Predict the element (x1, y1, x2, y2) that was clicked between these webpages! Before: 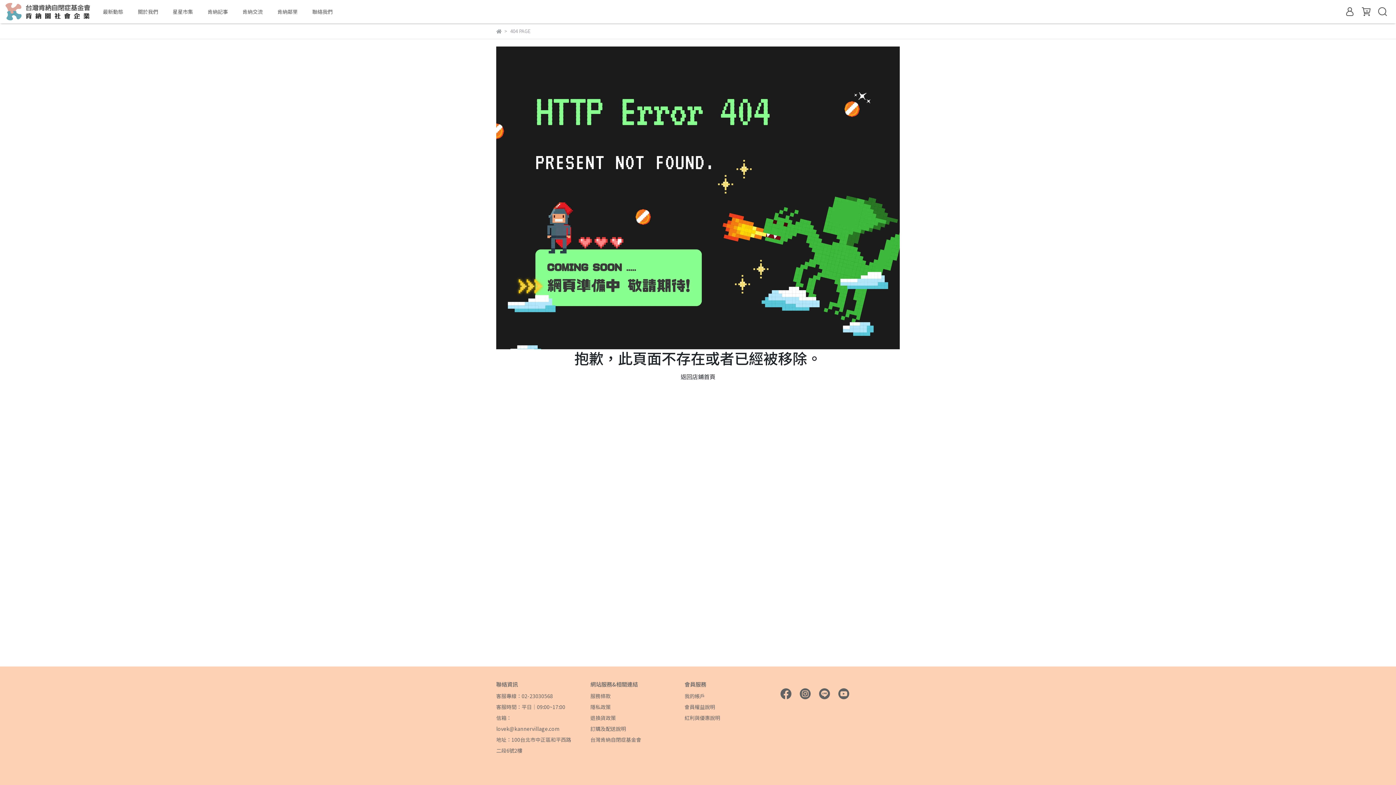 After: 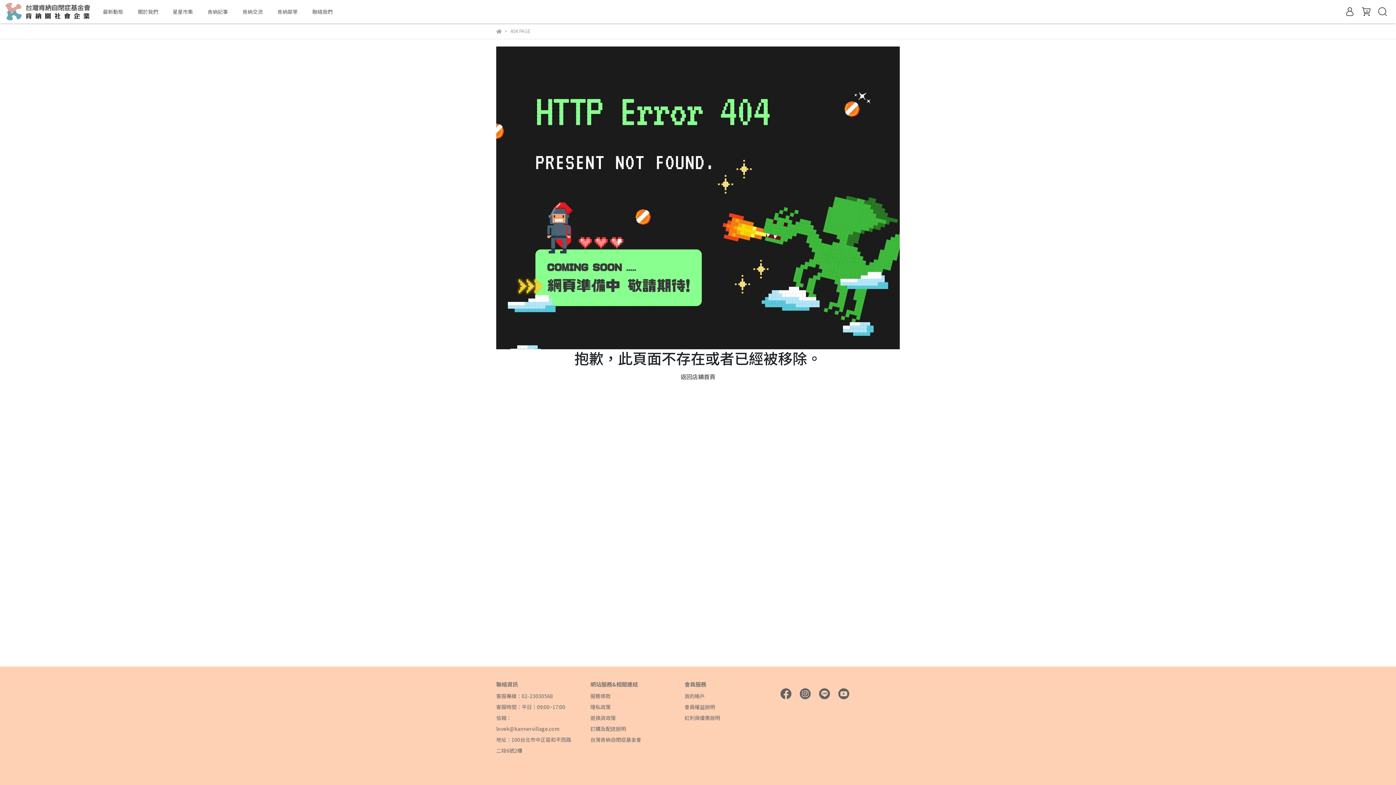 Action: label: 隱私政策 bbox: (590, 703, 610, 710)